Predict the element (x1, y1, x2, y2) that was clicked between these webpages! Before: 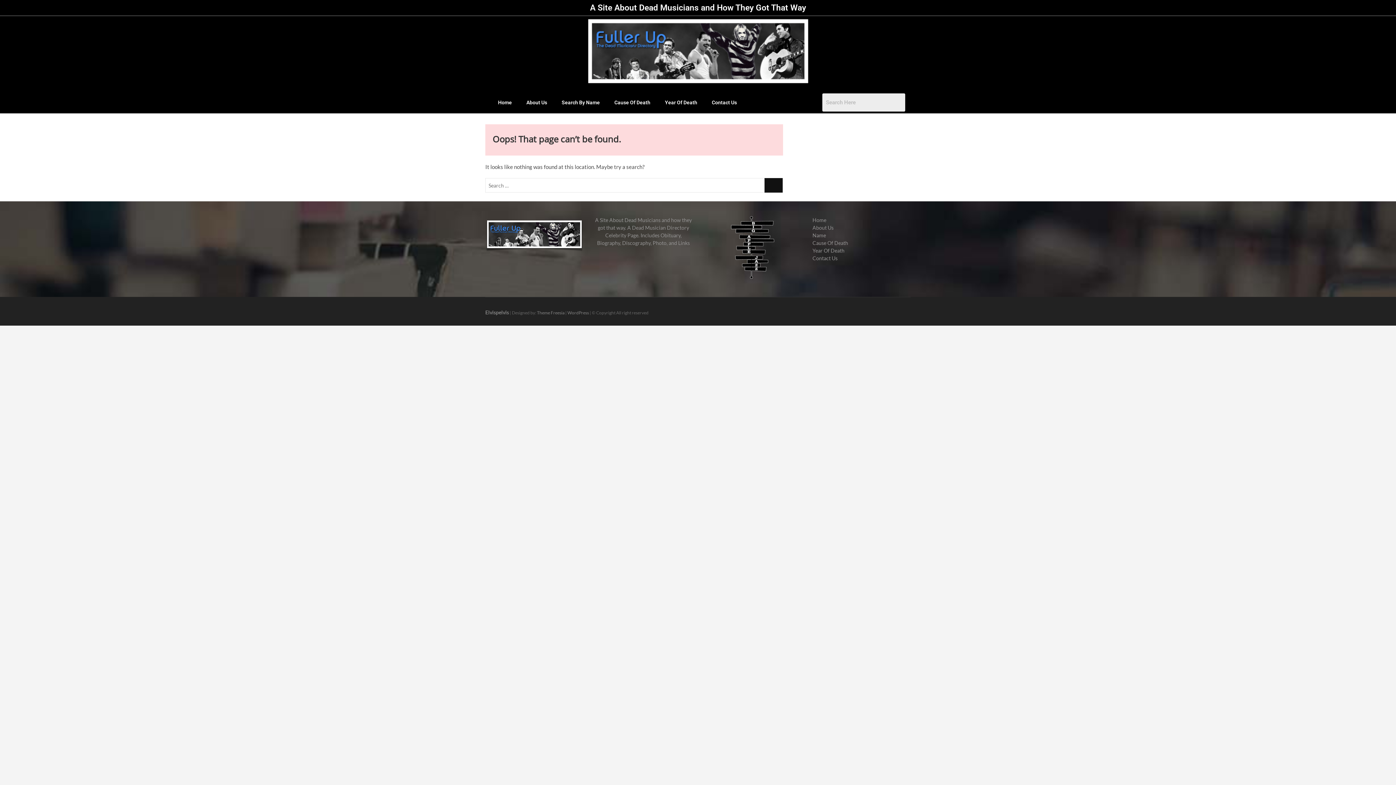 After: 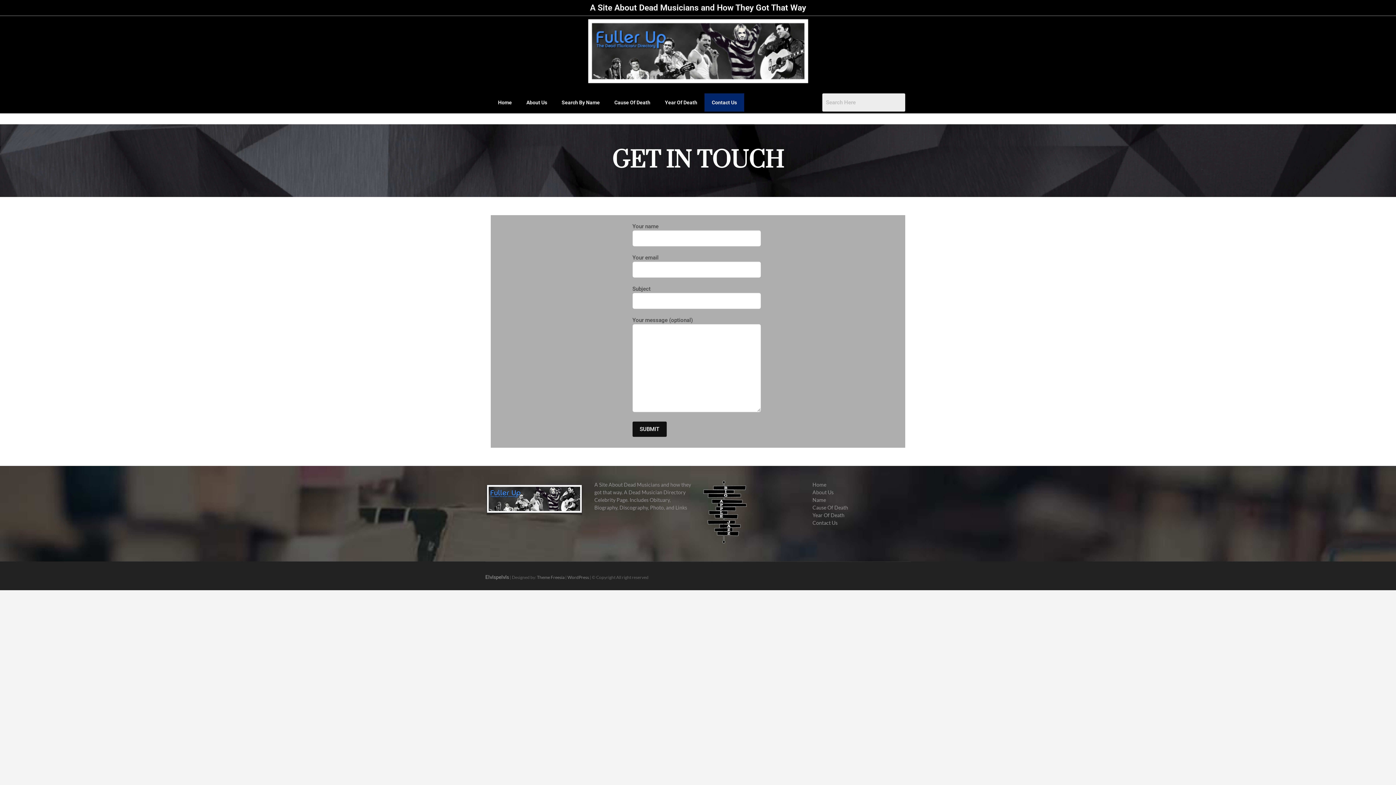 Action: label: Contact Us bbox: (812, 254, 910, 262)